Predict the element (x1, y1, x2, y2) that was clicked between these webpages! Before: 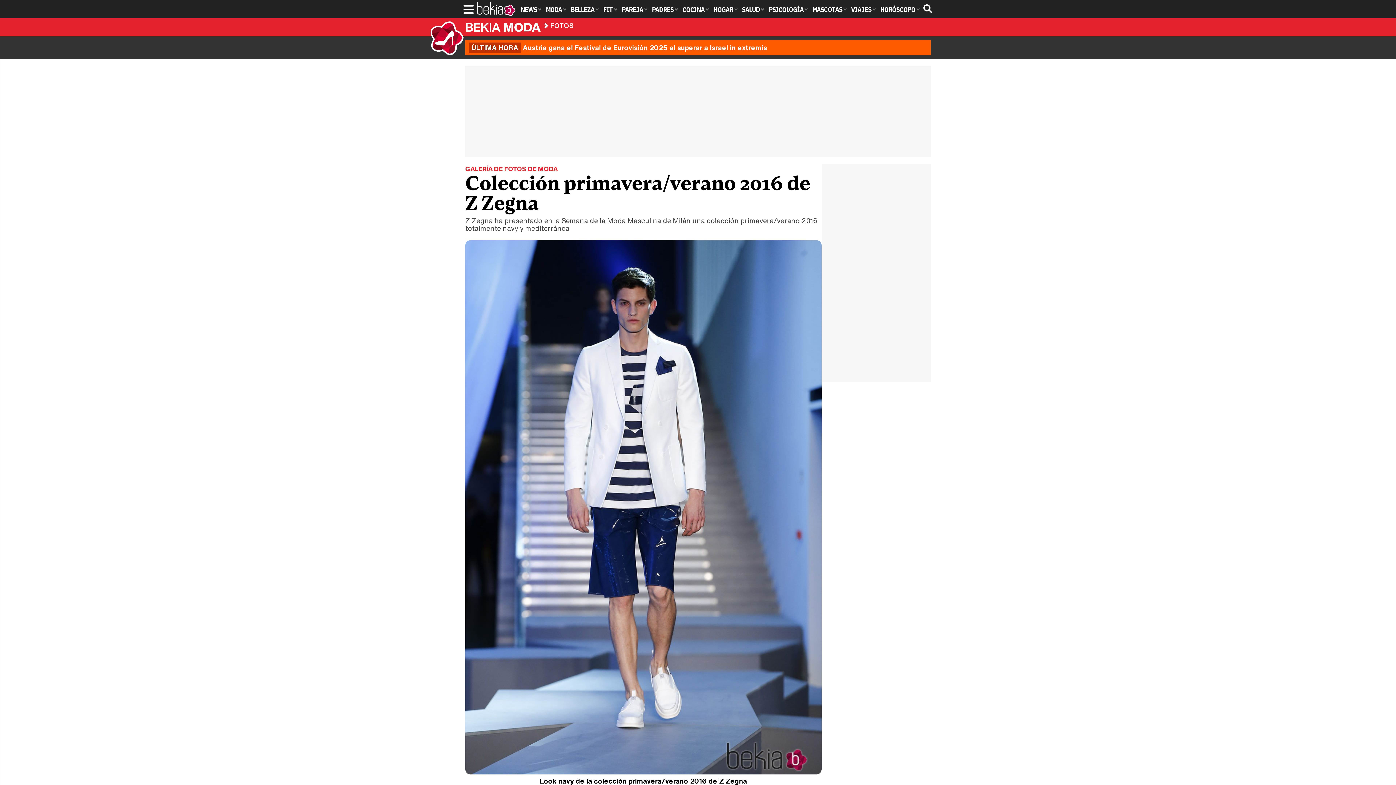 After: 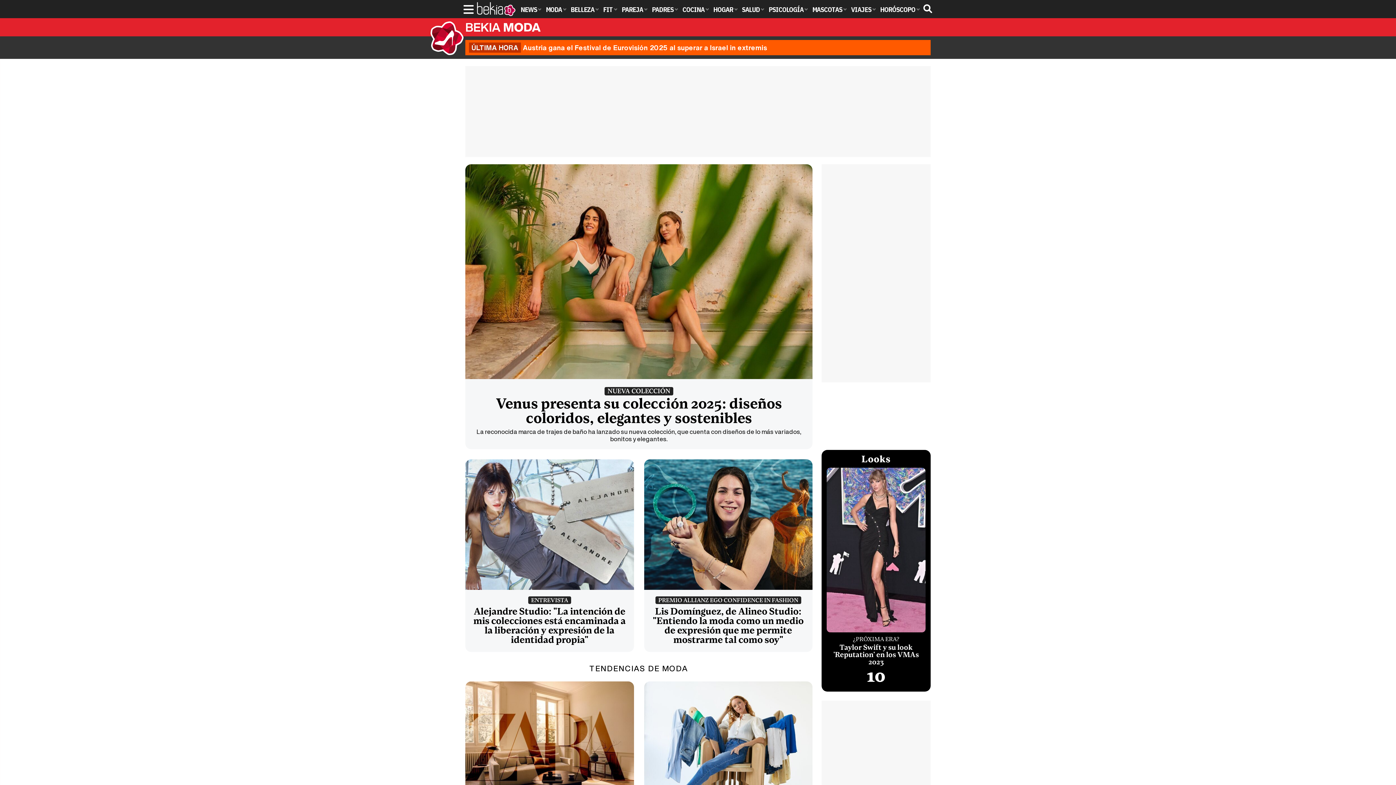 Action: label: MODA bbox: (544, 5, 568, 13)